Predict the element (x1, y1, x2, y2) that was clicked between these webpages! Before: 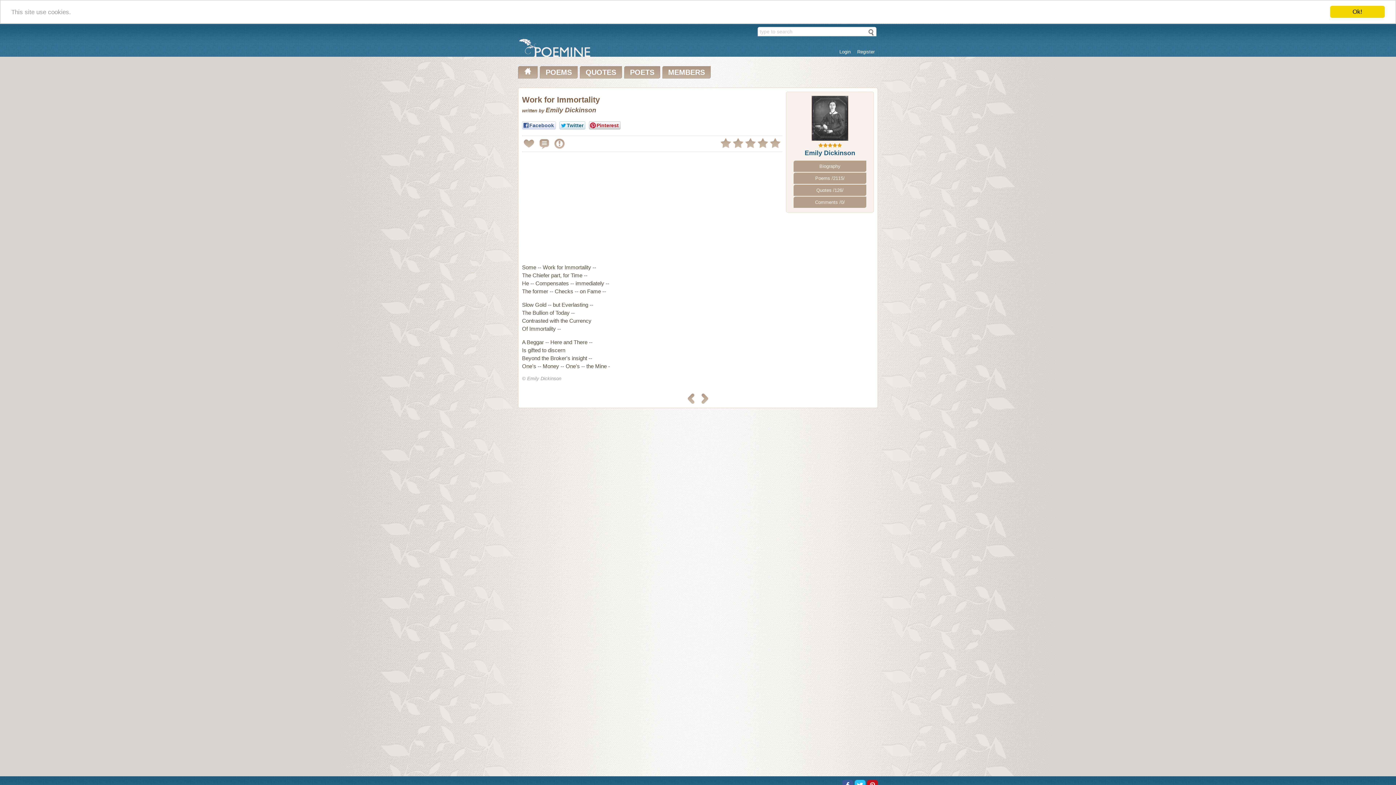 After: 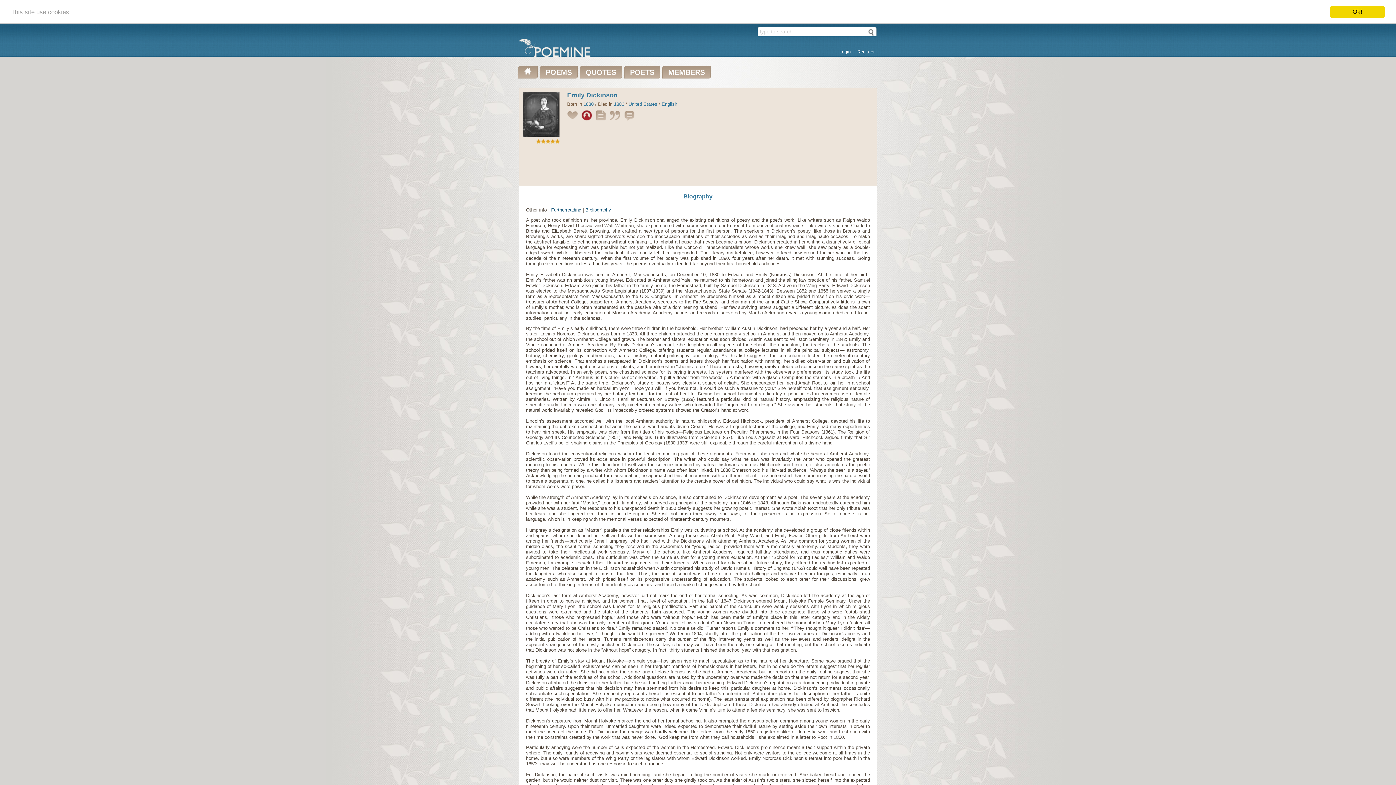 Action: label: Biography bbox: (793, 160, 866, 172)